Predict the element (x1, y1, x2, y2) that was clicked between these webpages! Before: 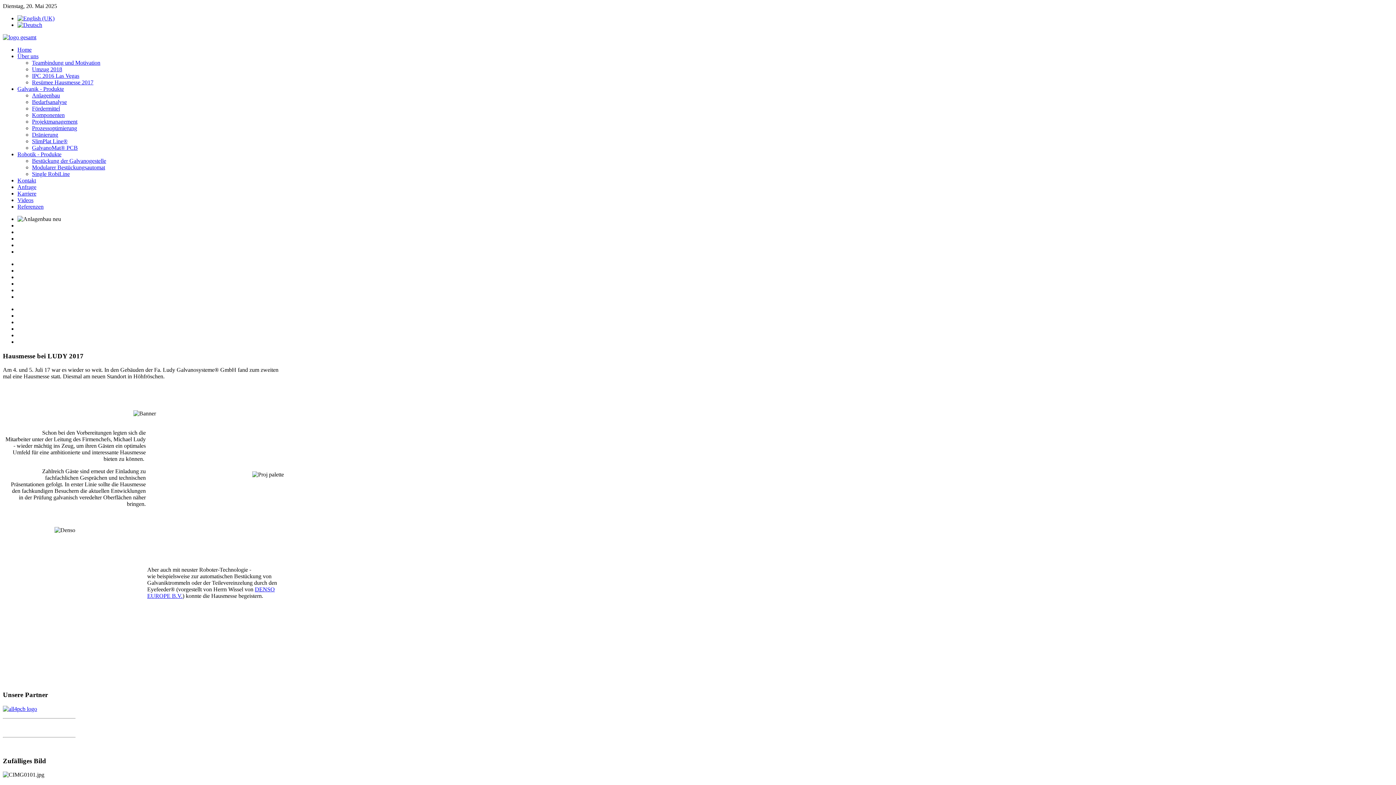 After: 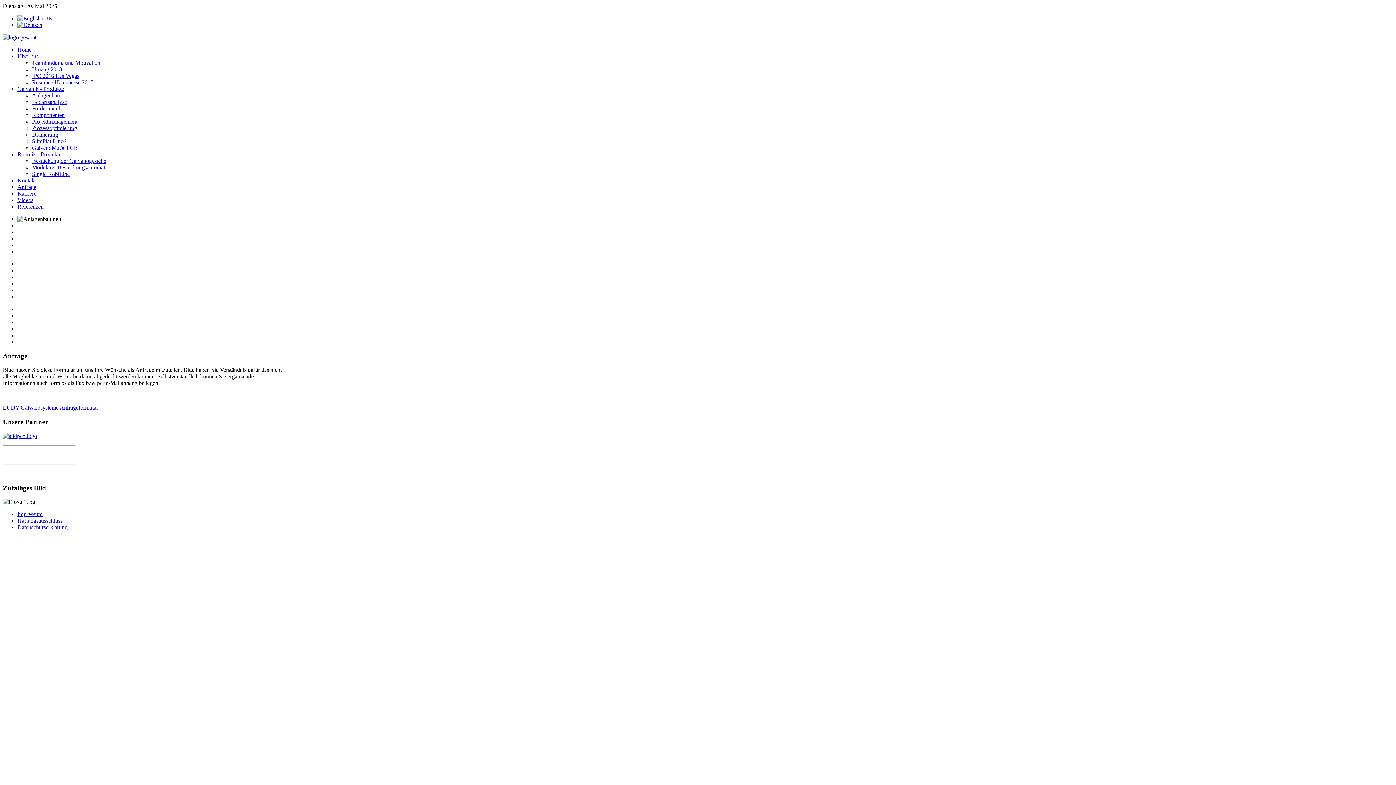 Action: label: Anfrage bbox: (17, 184, 36, 190)